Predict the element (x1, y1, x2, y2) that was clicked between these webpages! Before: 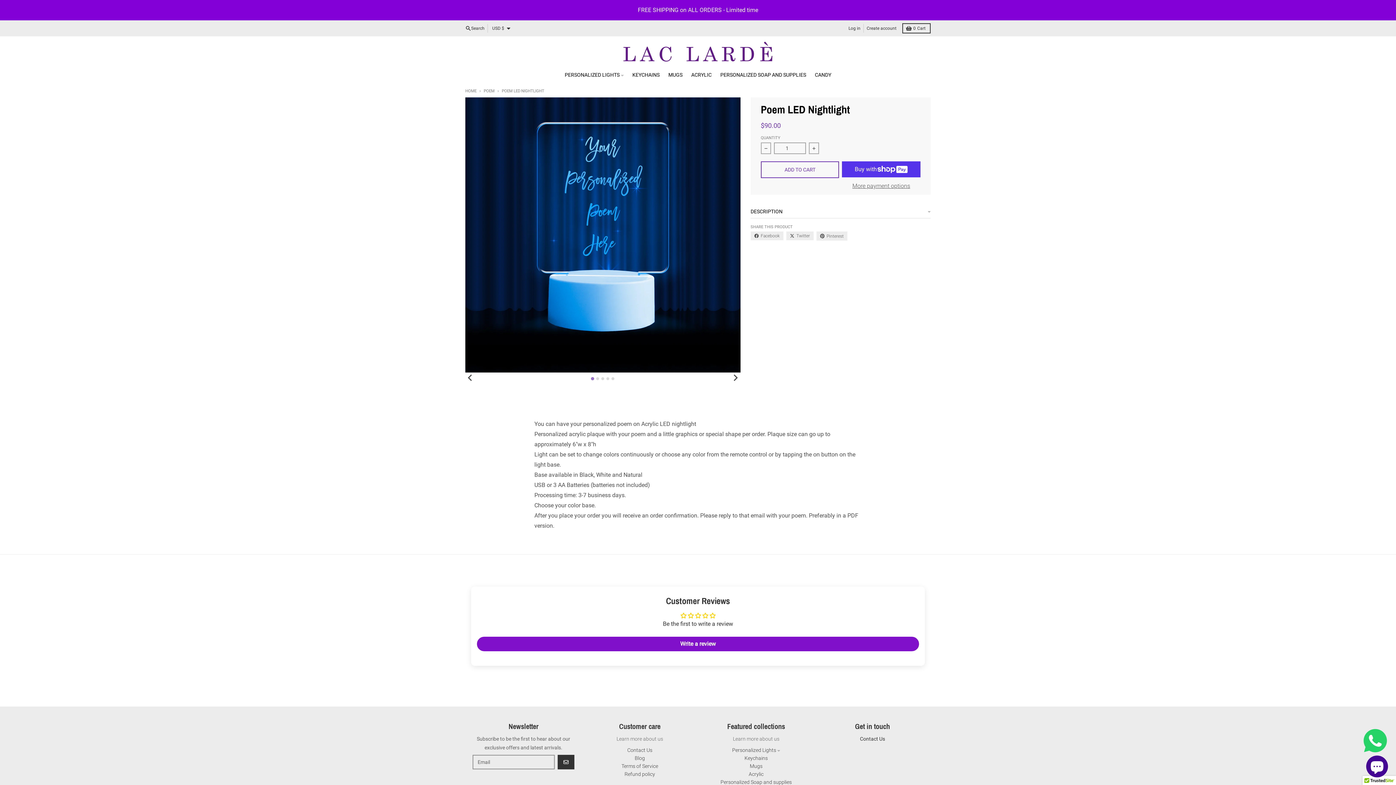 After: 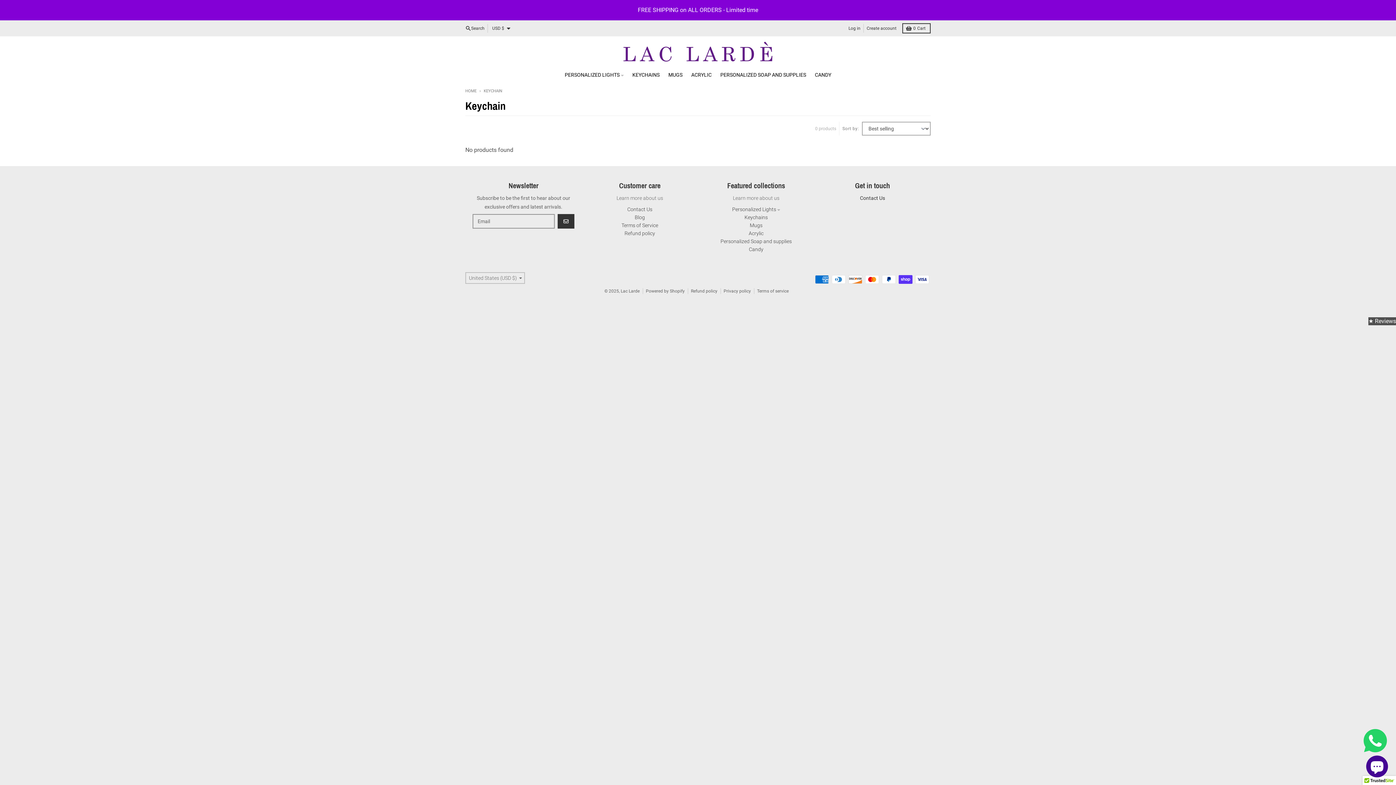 Action: label: Keychains bbox: (744, 709, 768, 715)